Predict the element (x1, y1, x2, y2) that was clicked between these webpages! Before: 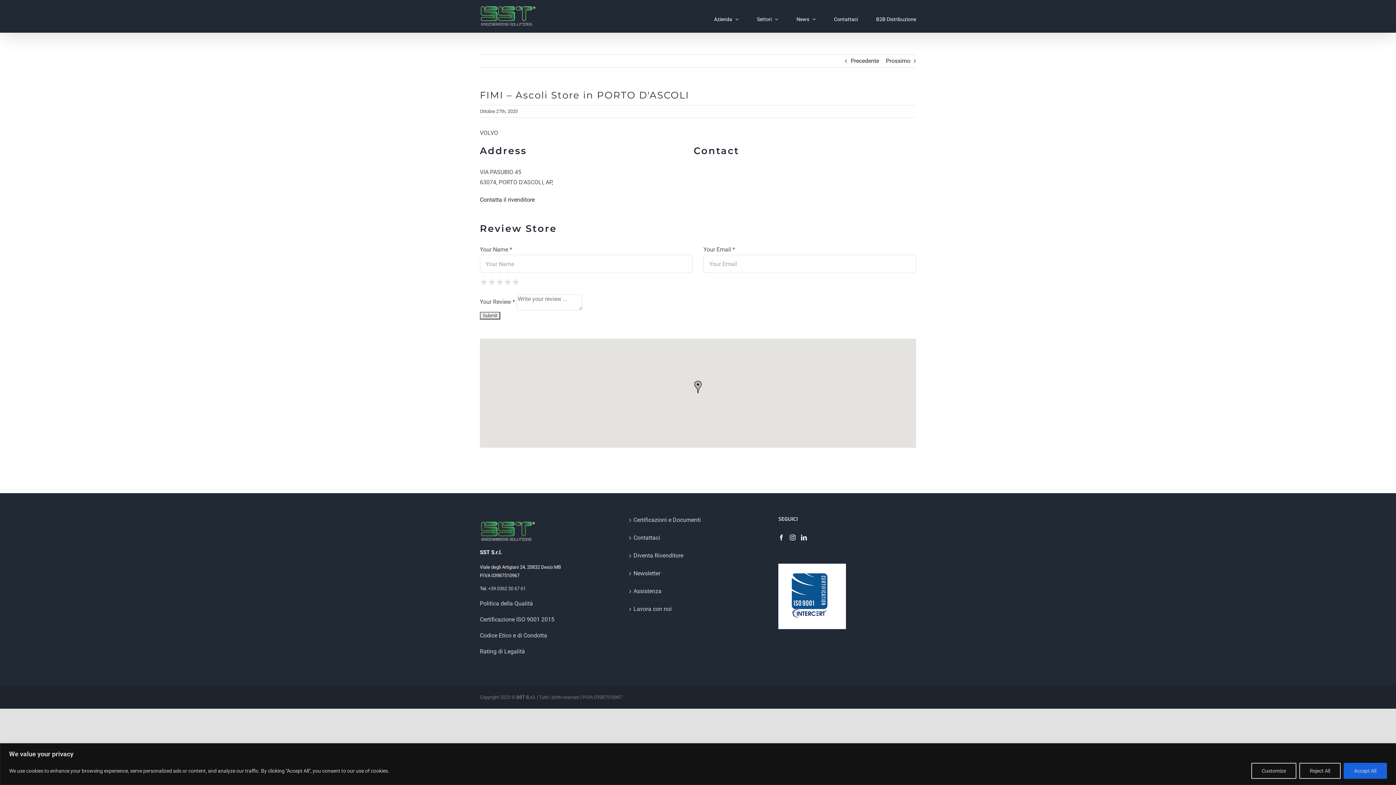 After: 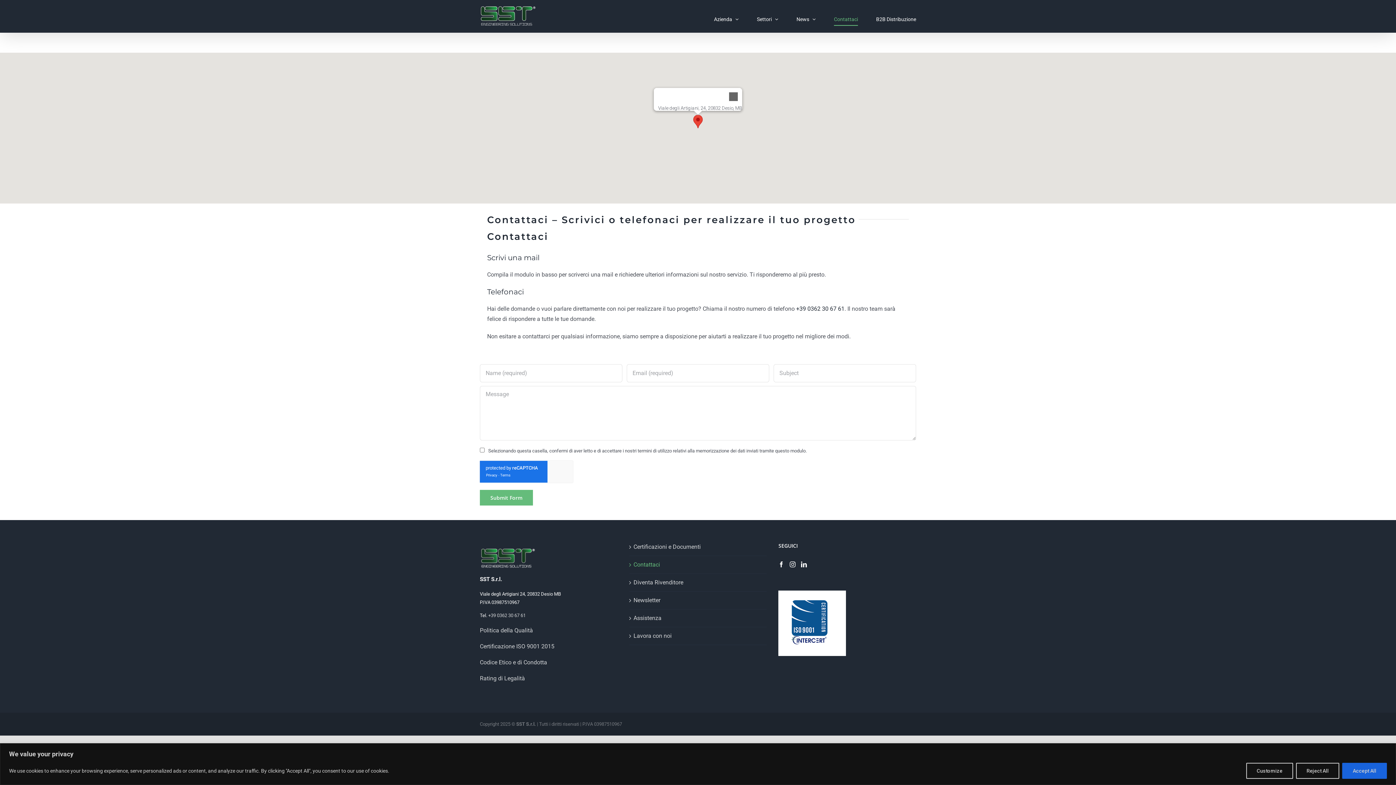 Action: label: Contattaci bbox: (834, 5, 858, 32)